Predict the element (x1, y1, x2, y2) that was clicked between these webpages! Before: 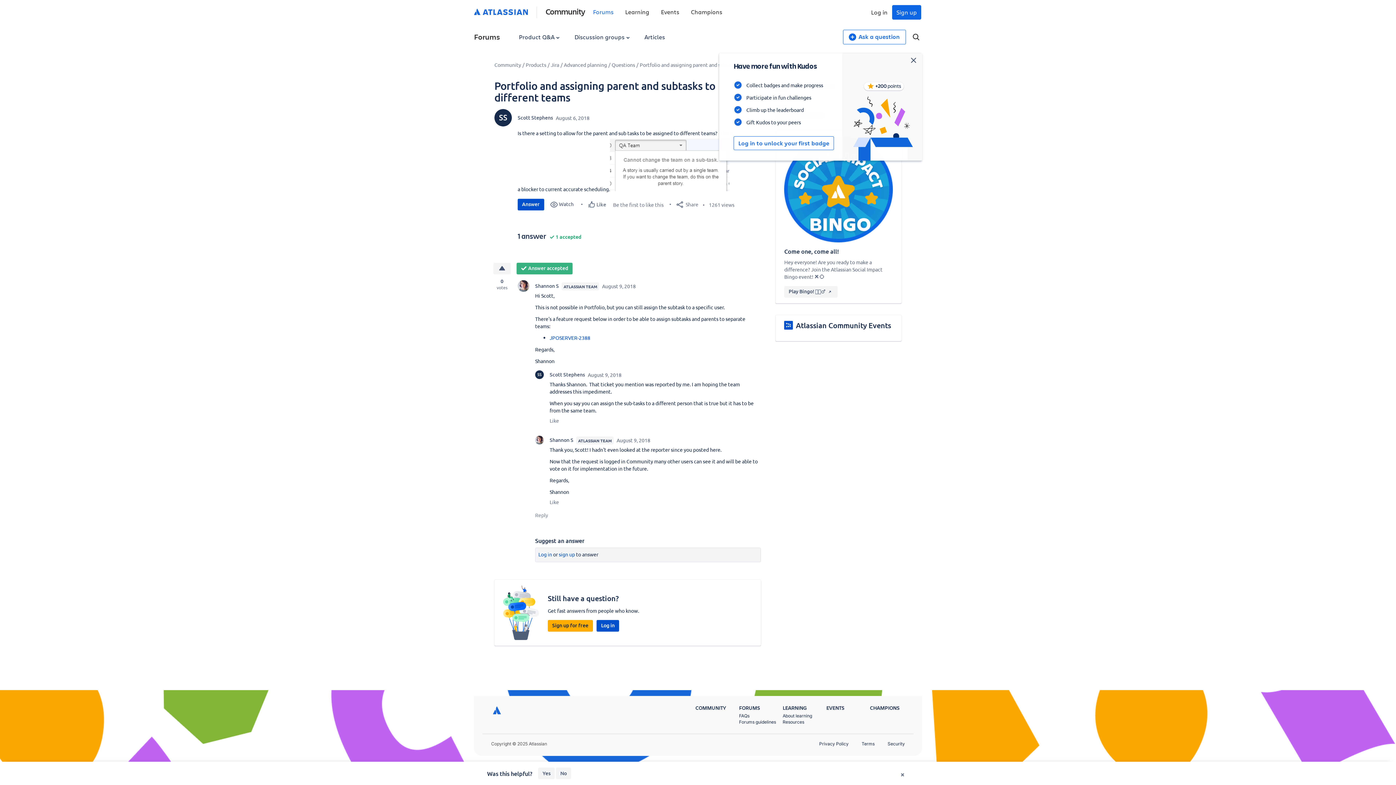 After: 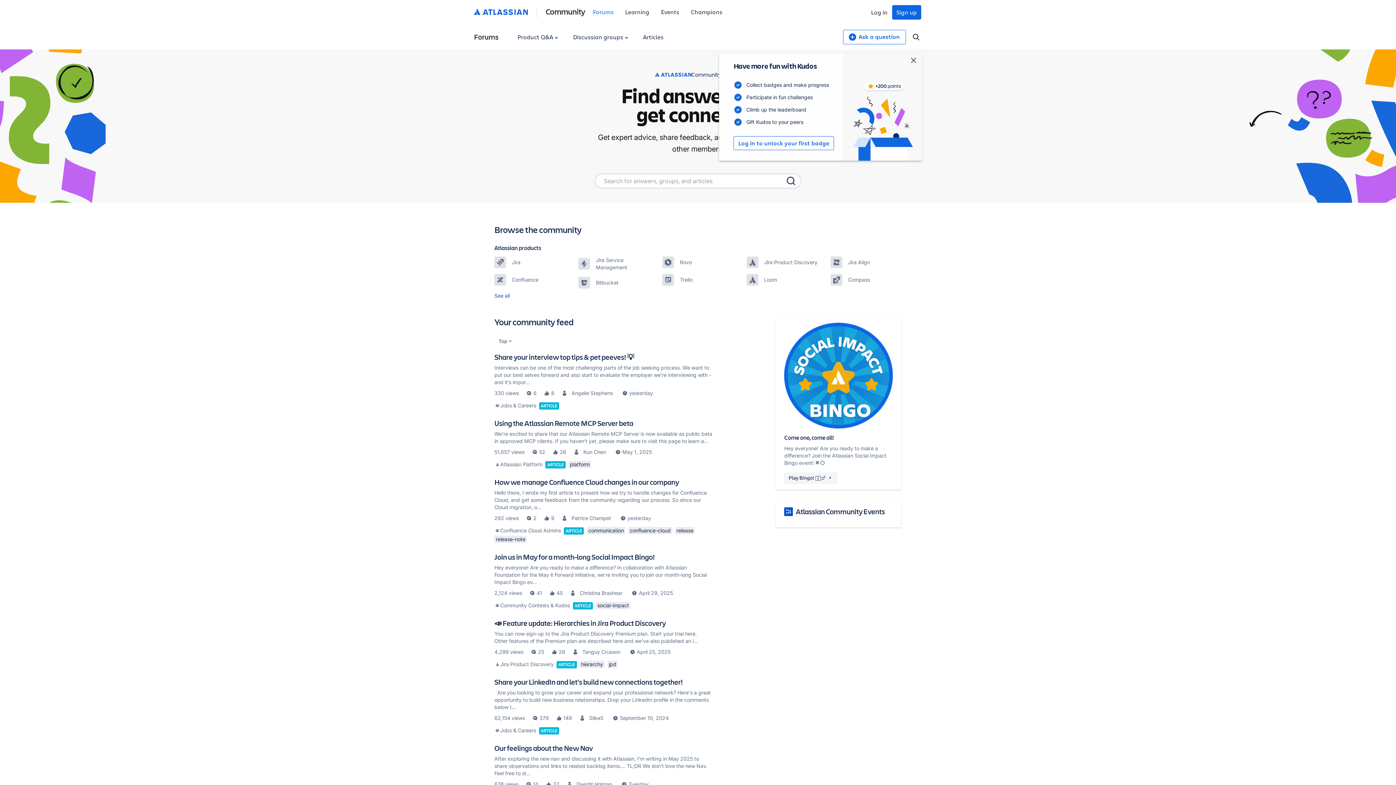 Action: label: Forums bbox: (474, 32, 500, 41)